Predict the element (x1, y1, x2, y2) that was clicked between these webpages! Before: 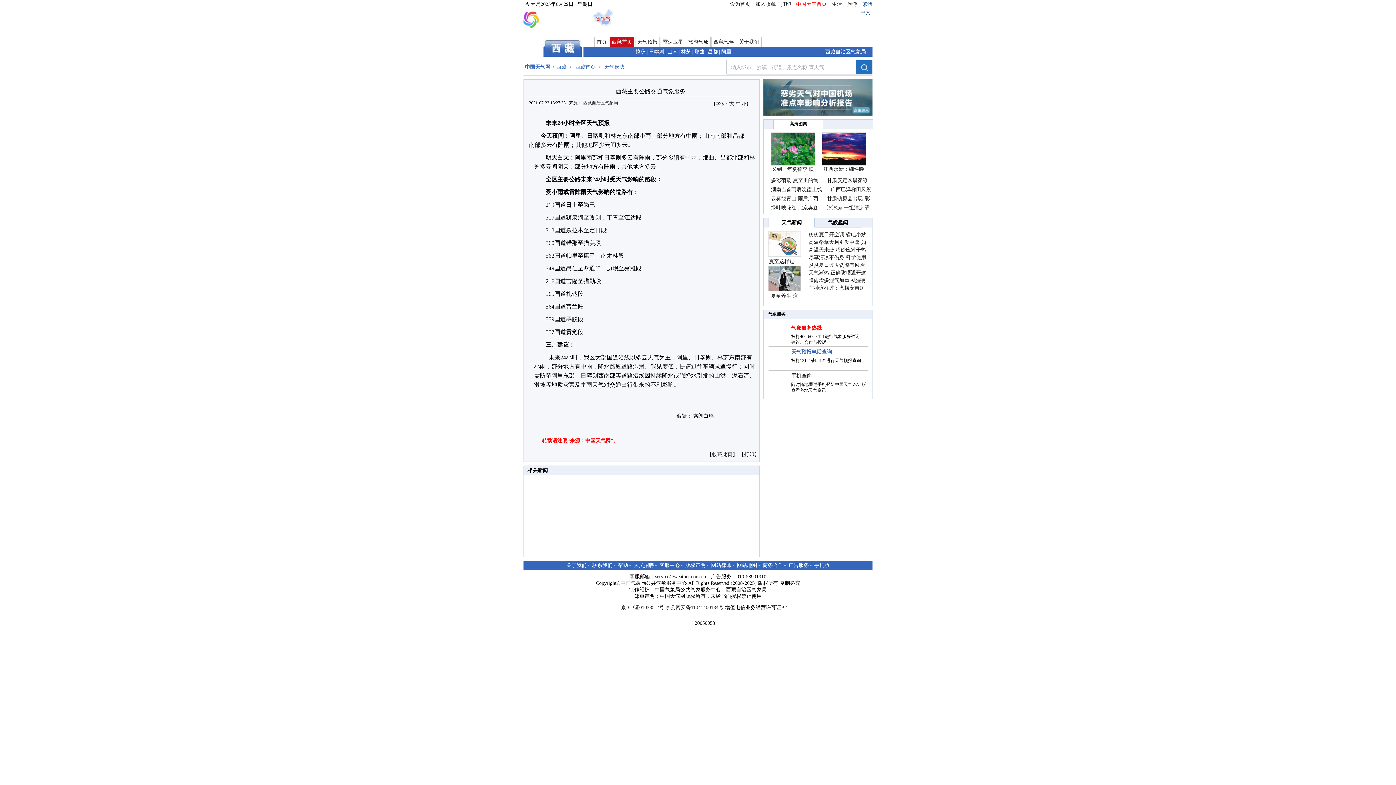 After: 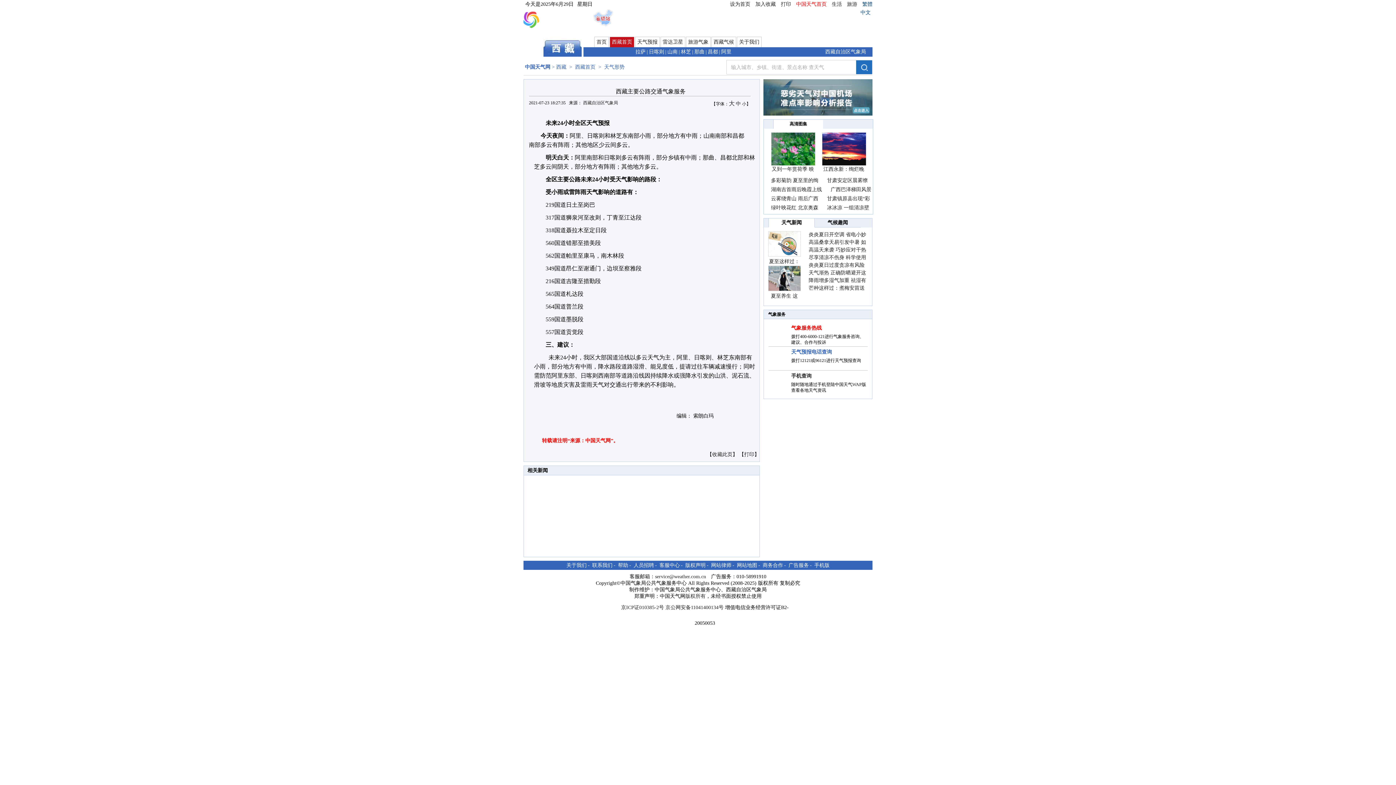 Action: bbox: (768, 231, 800, 256)